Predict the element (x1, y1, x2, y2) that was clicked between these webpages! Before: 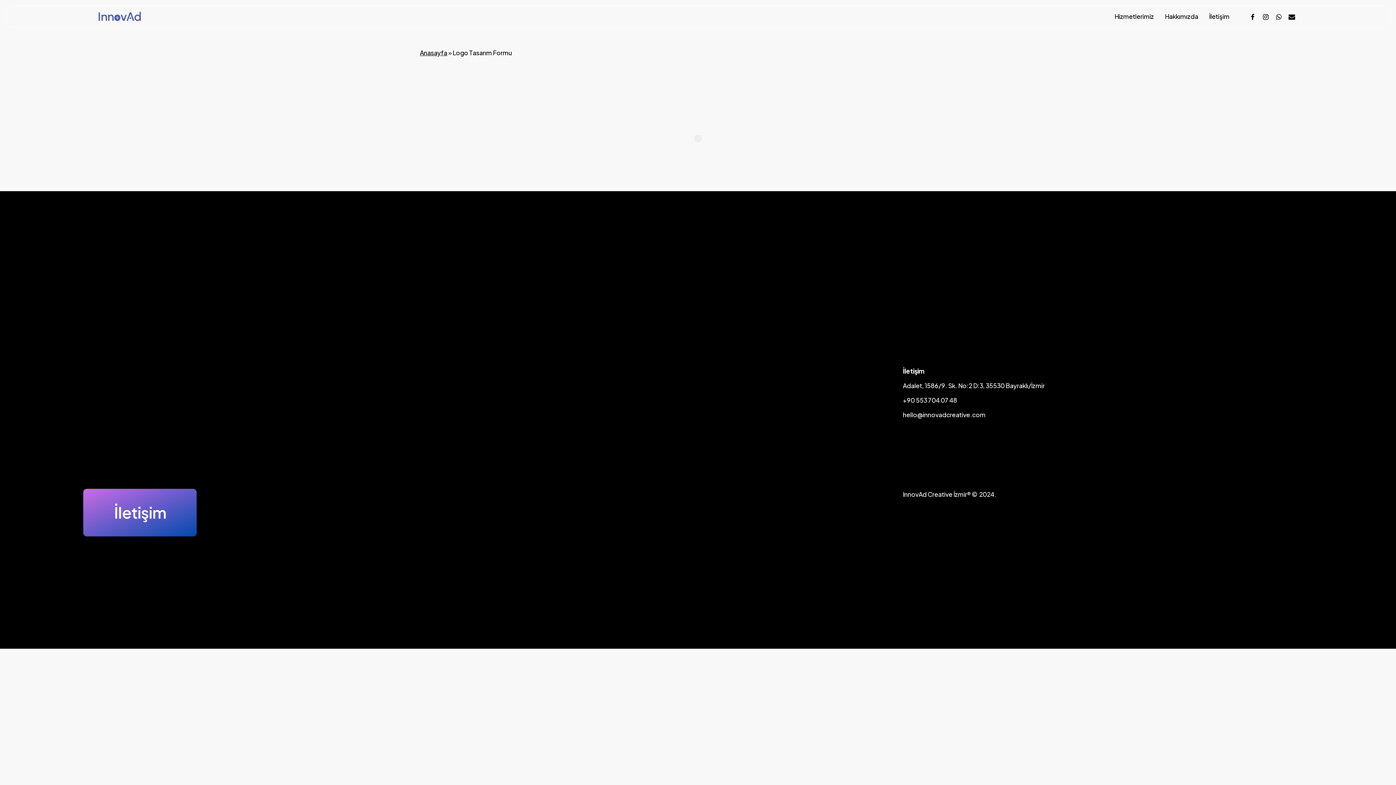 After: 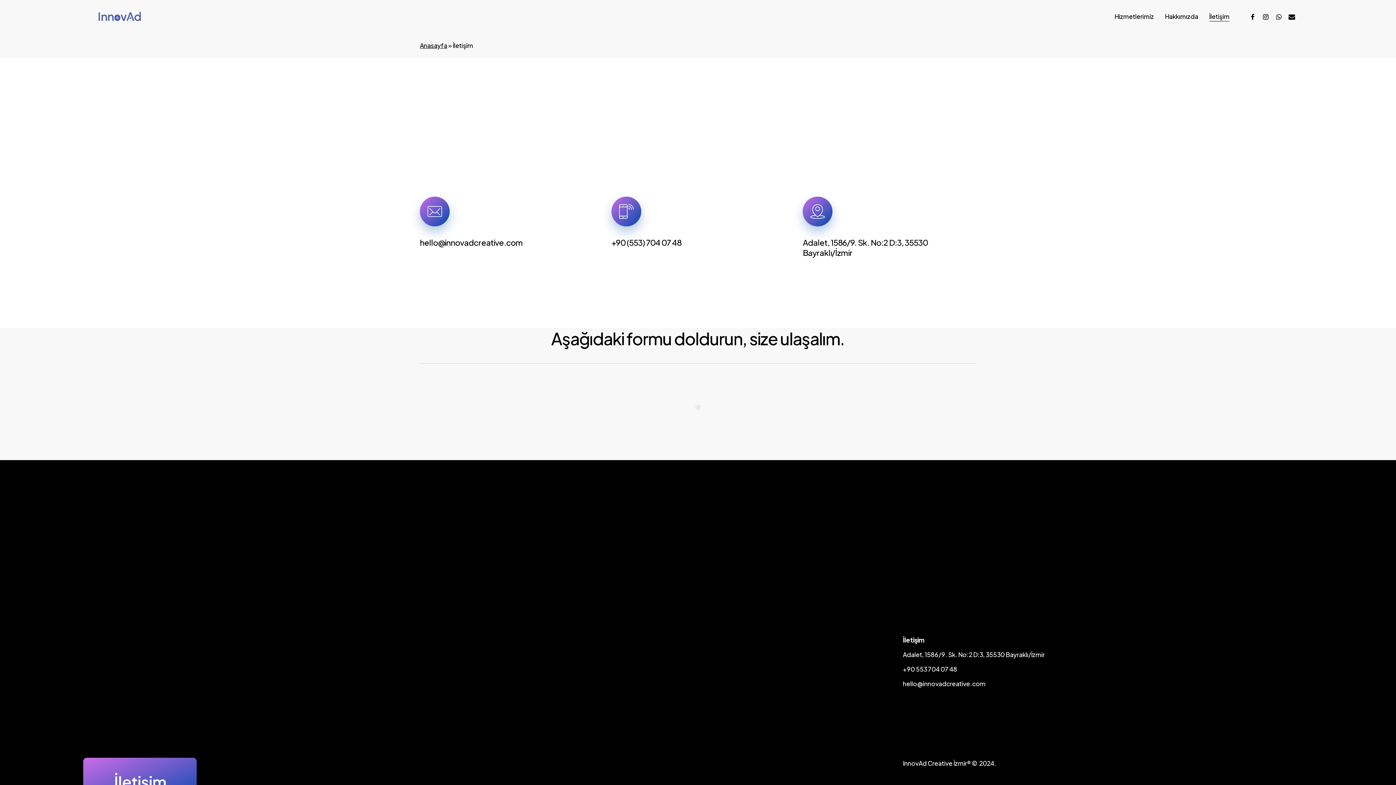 Action: bbox: (1209, 13, 1229, 19) label: İletişim